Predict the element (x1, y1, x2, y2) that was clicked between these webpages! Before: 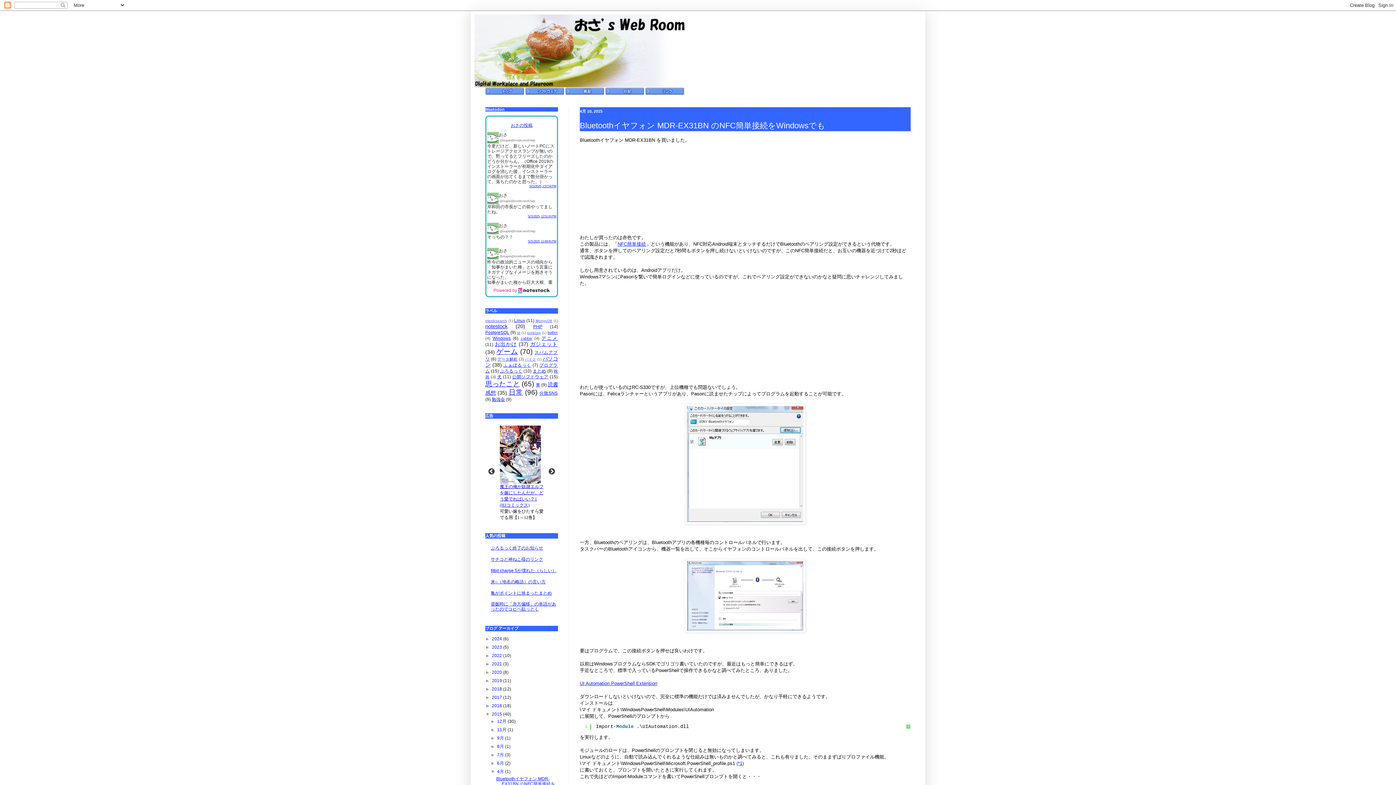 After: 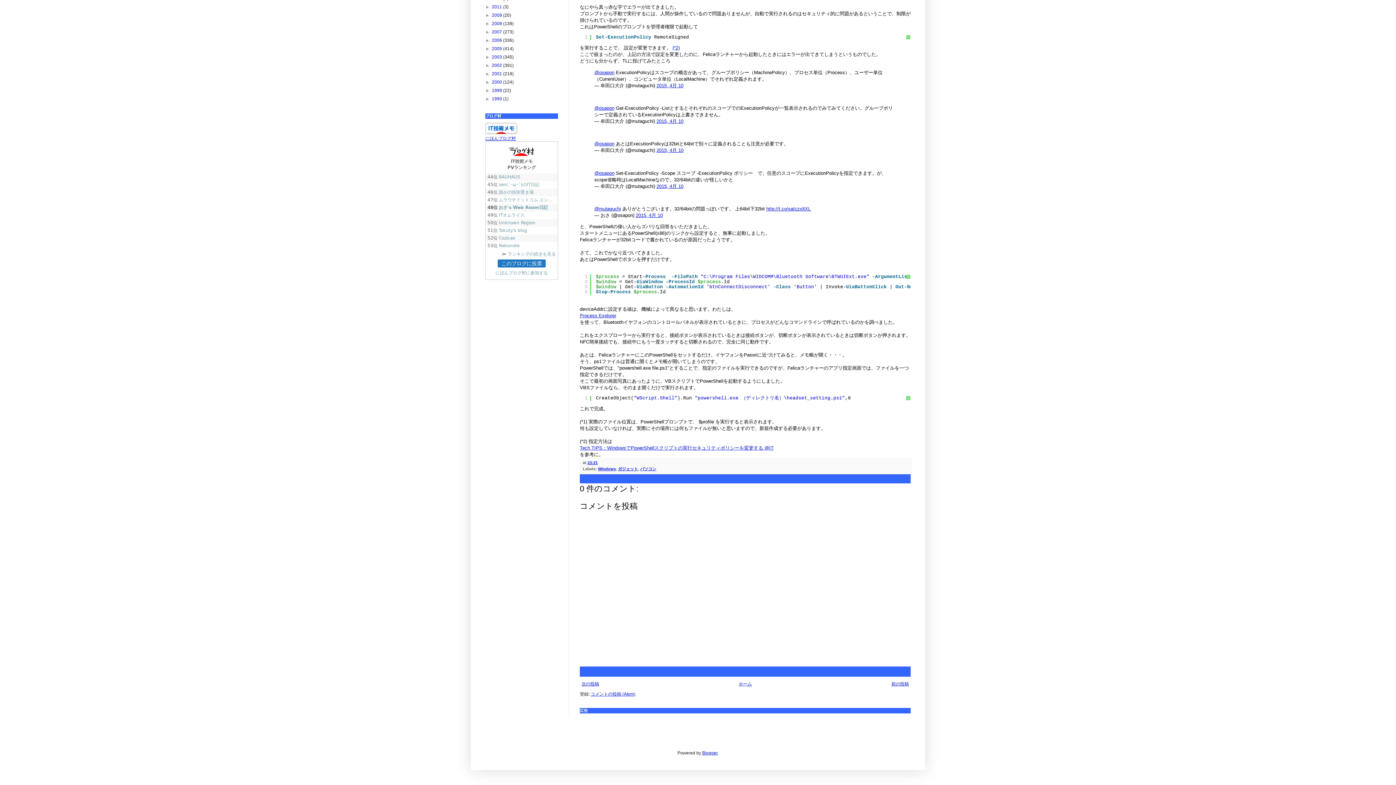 Action: label: (*1) bbox: (736, 761, 744, 766)